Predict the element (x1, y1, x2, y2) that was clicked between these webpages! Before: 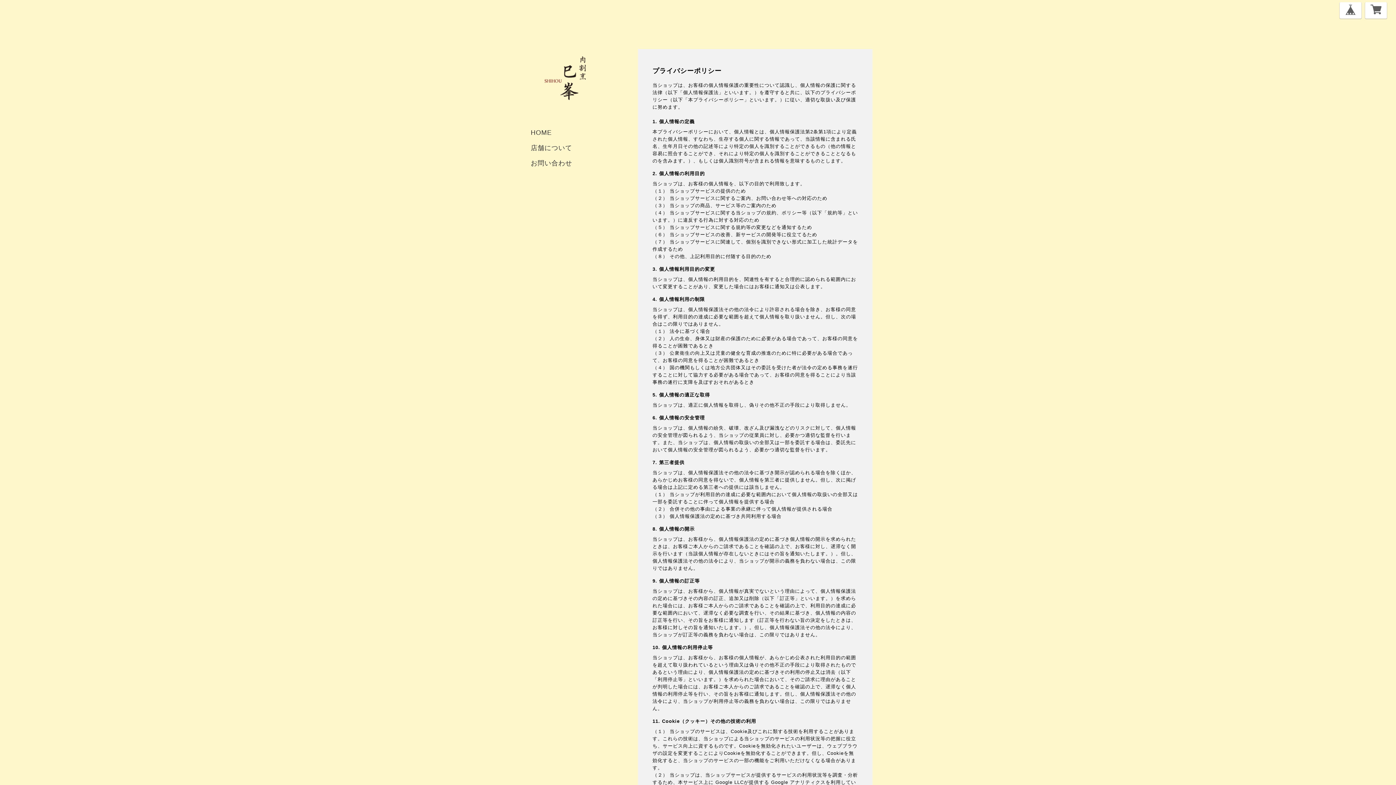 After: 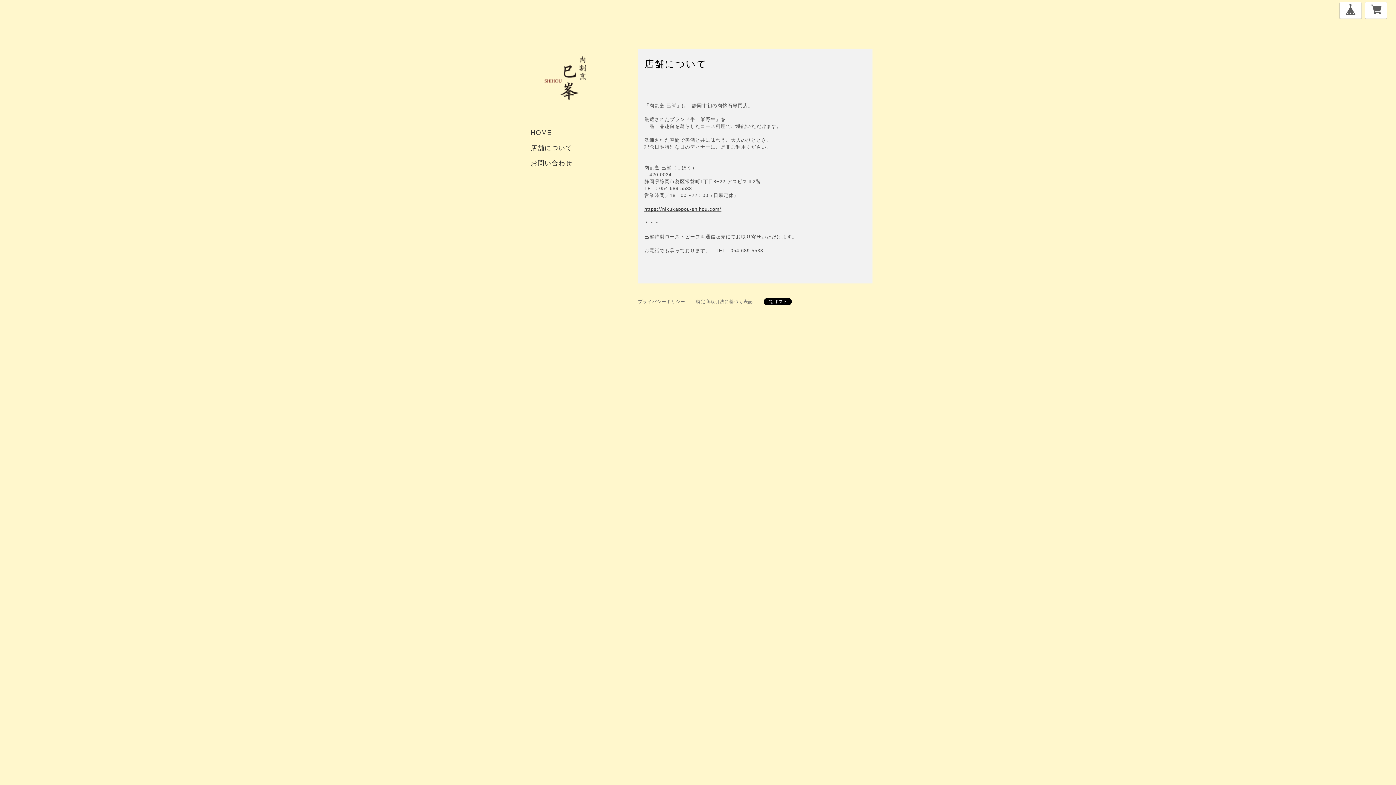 Action: label: 店舗について bbox: (530, 144, 572, 151)